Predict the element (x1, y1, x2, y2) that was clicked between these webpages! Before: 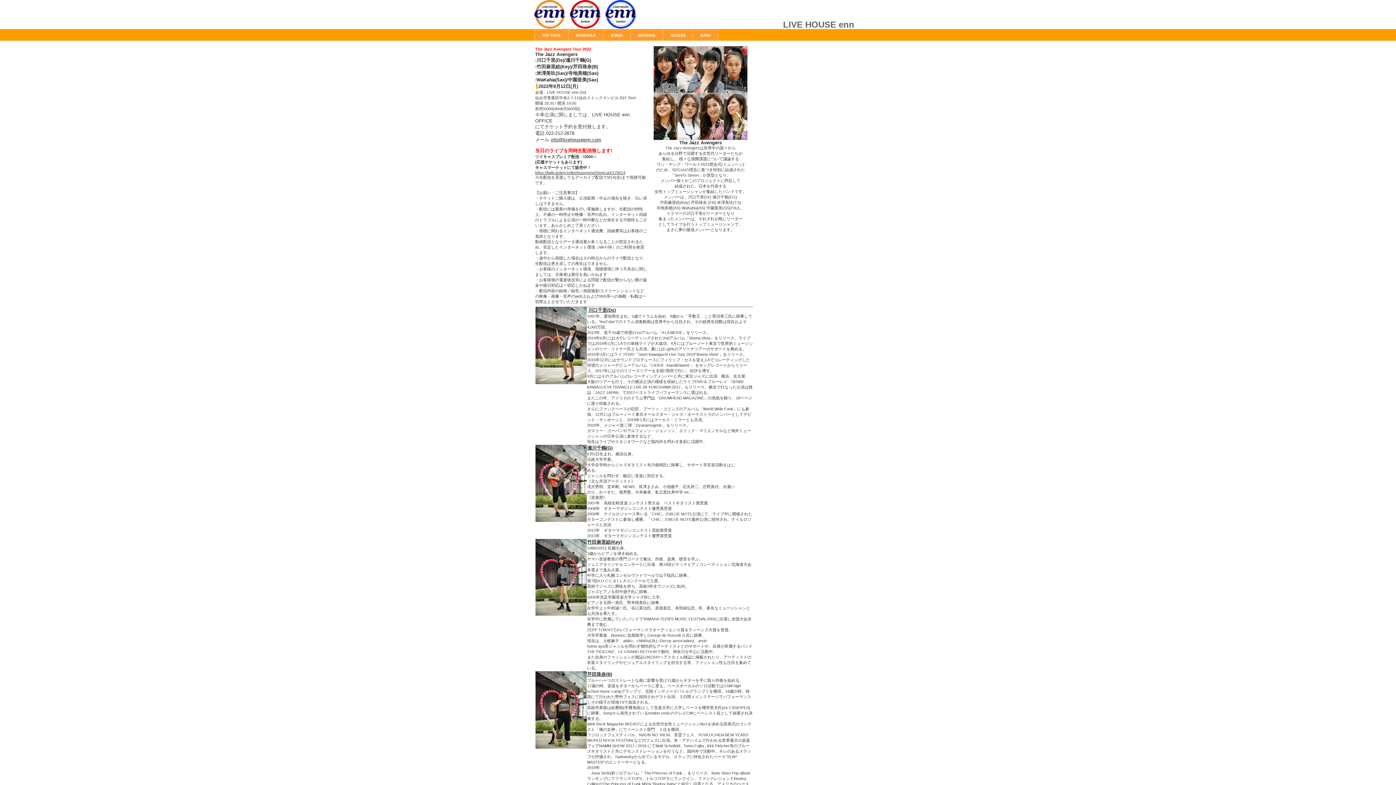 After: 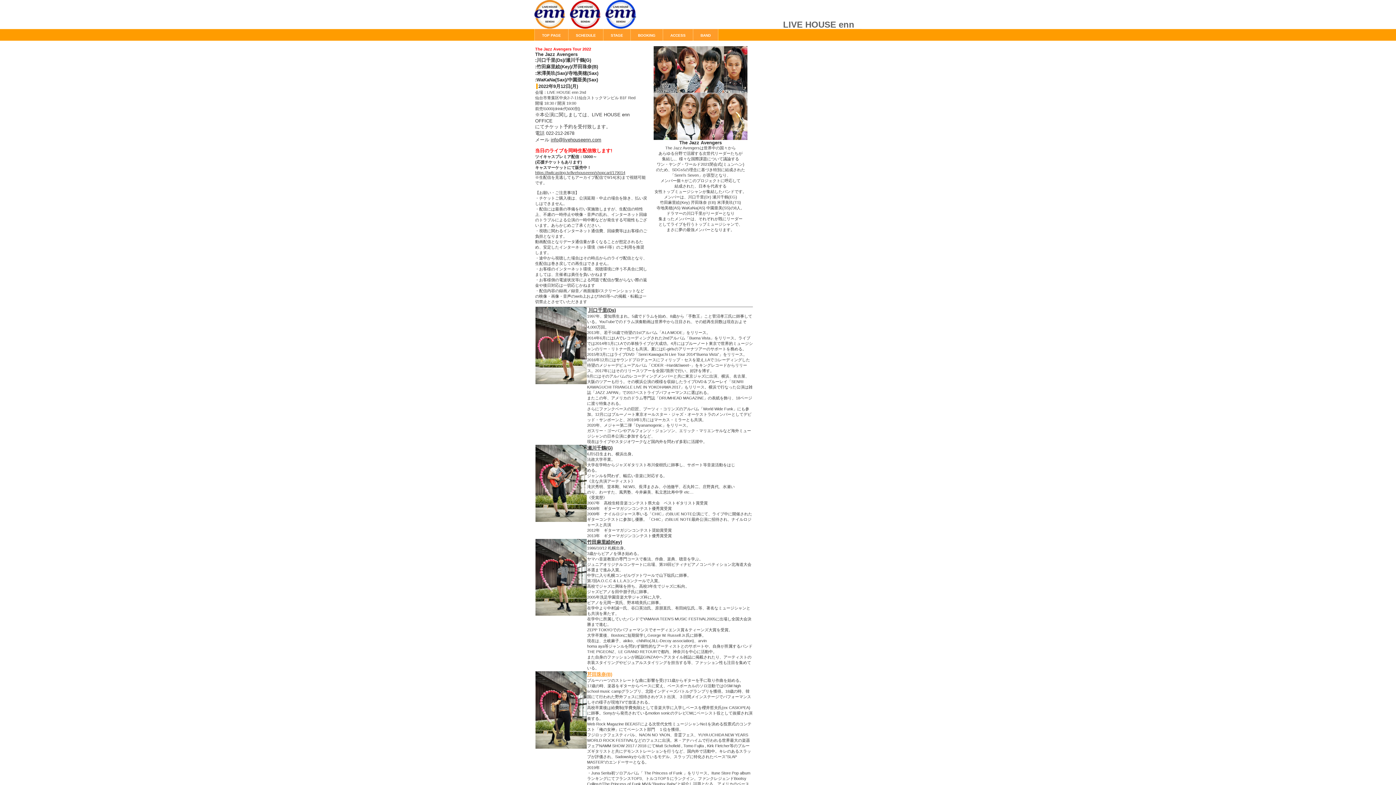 Action: bbox: (587, 672, 612, 677) label: 芹田珠奈(B)